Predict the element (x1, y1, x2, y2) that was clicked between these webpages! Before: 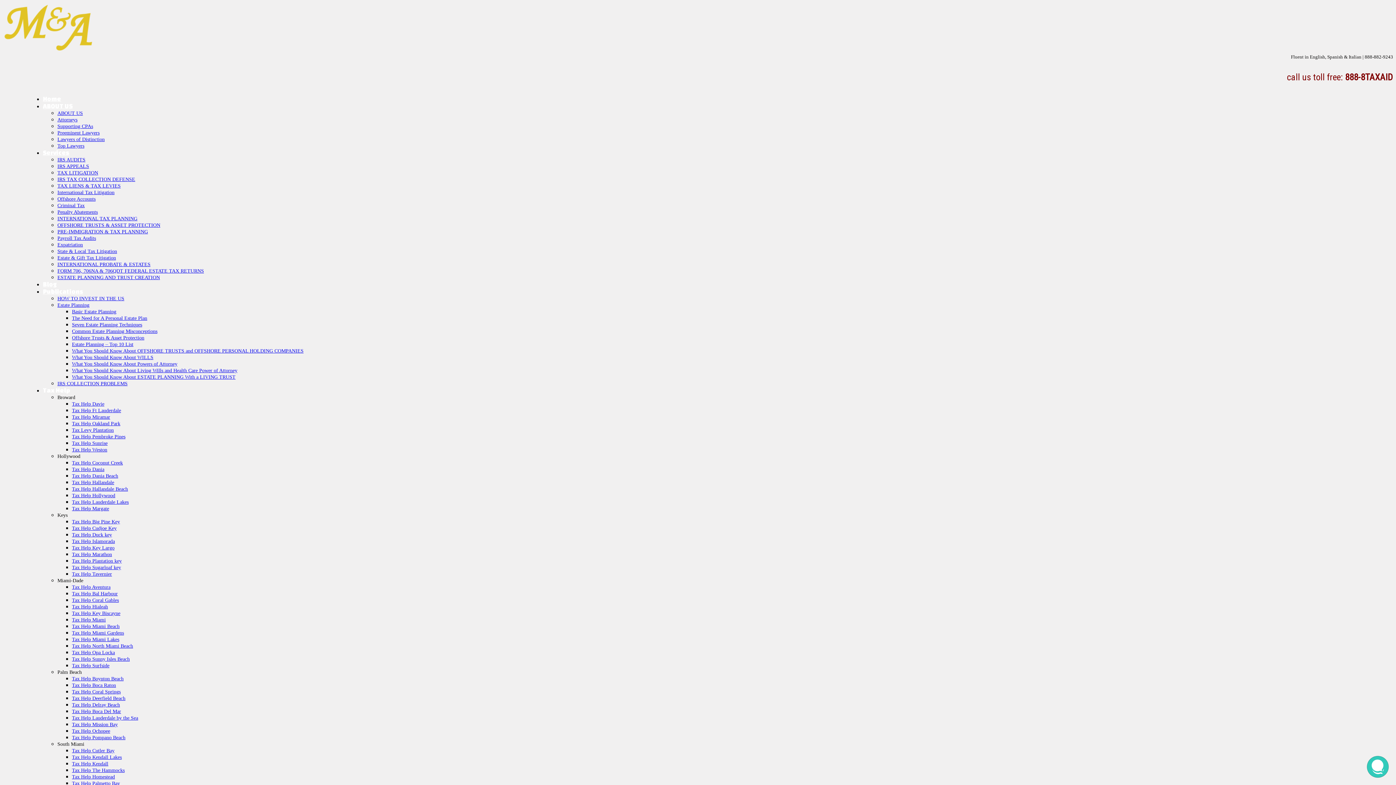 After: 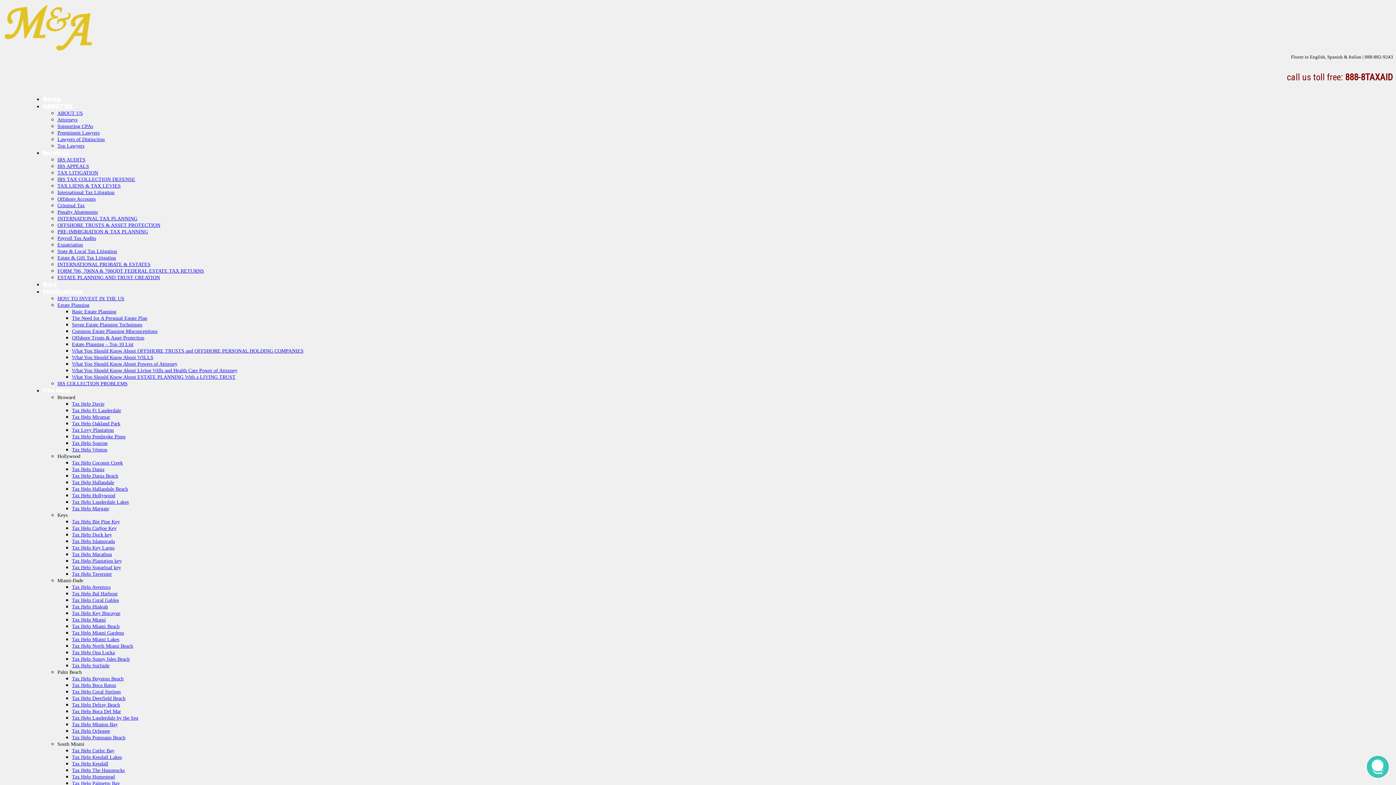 Action: label: Estate & Gift Tax Litigation bbox: (57, 255, 116, 260)